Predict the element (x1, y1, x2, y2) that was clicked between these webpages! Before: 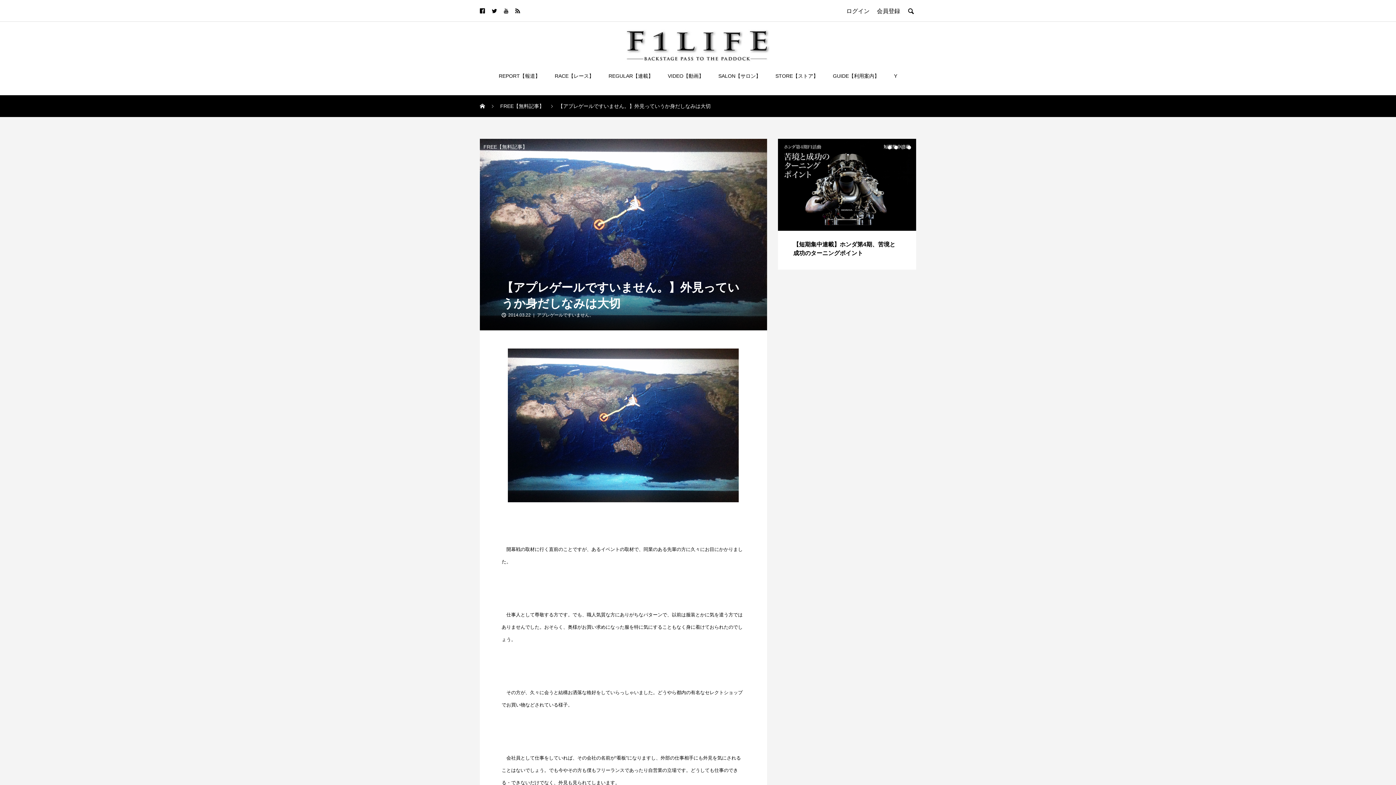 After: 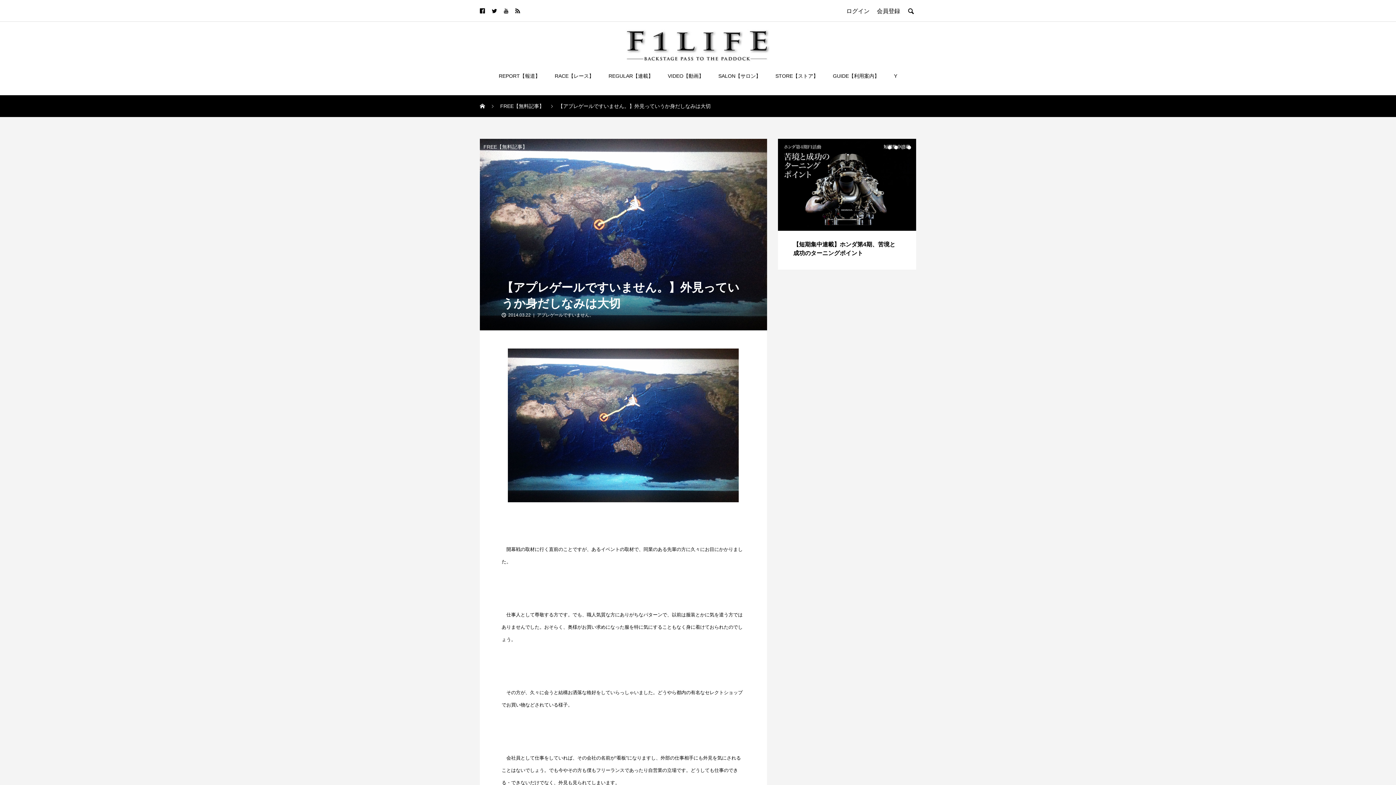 Action: label: 3 bbox: (901, 145, 904, 149)